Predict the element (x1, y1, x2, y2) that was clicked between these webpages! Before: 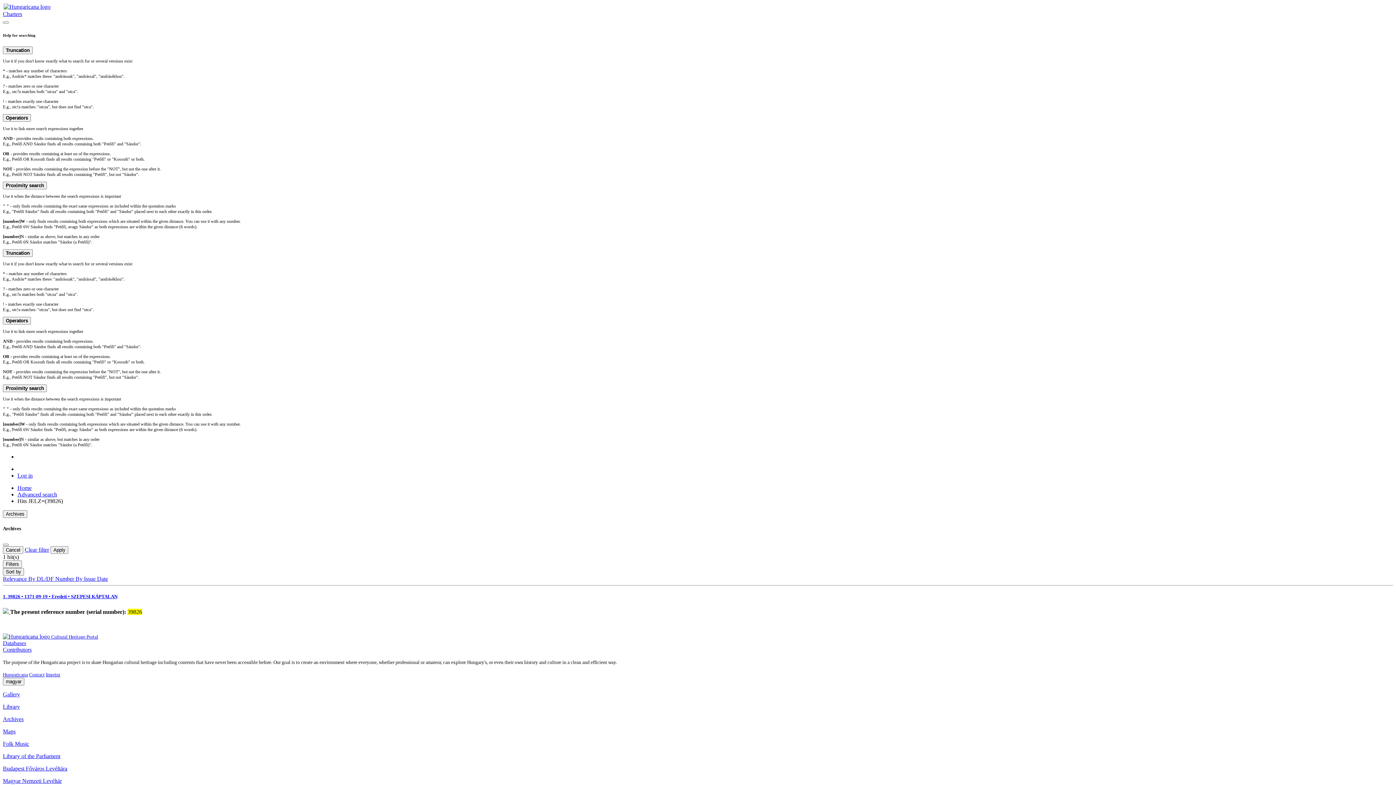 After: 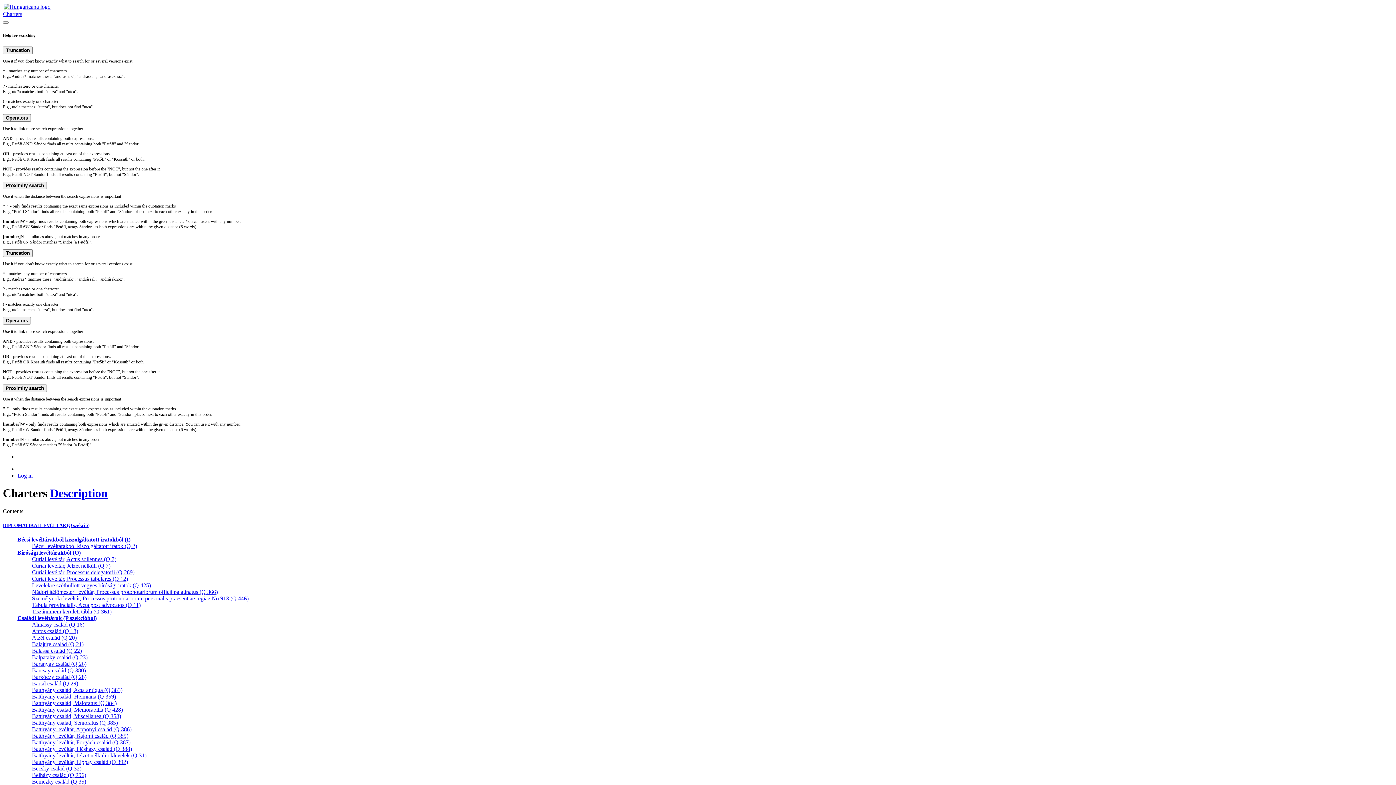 Action: bbox: (2, 2, 1393, 17) label: Charters